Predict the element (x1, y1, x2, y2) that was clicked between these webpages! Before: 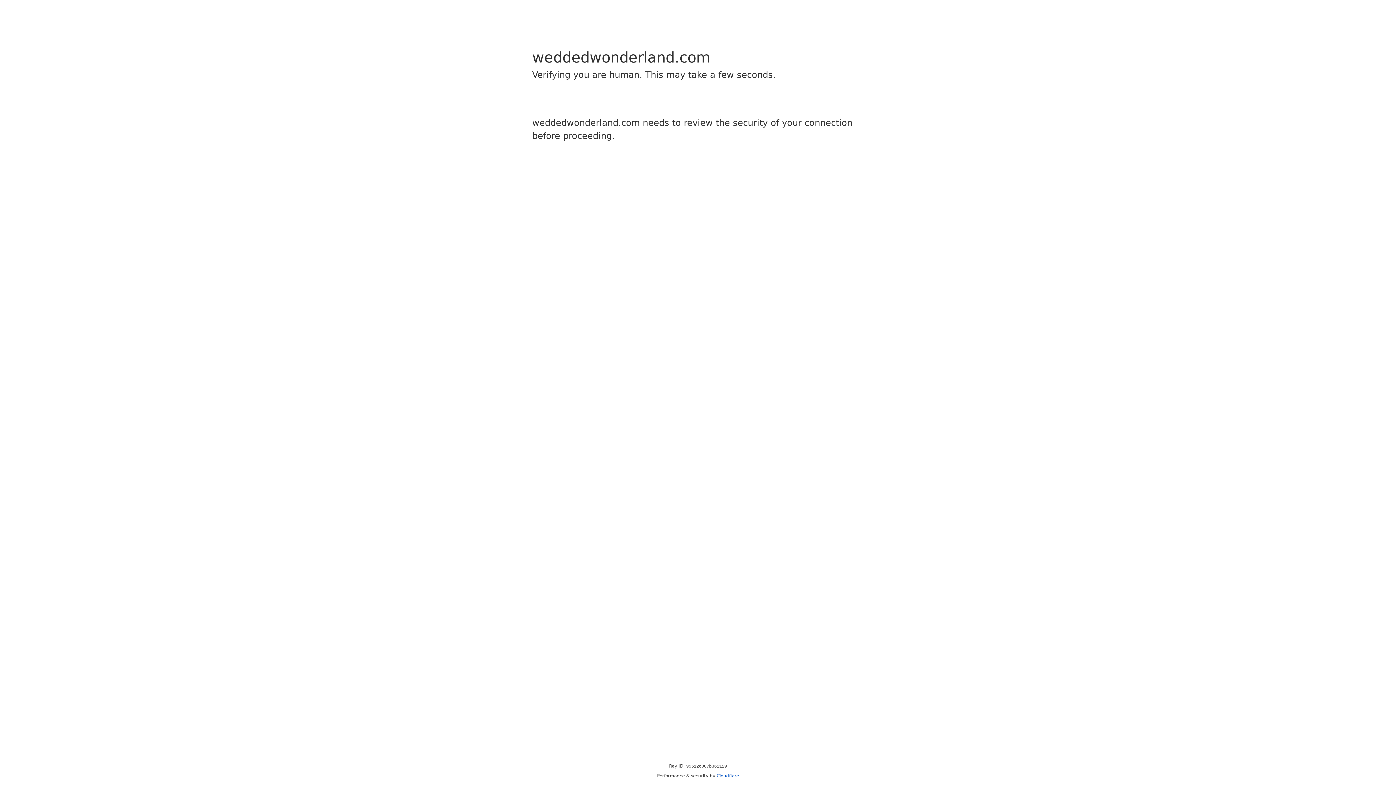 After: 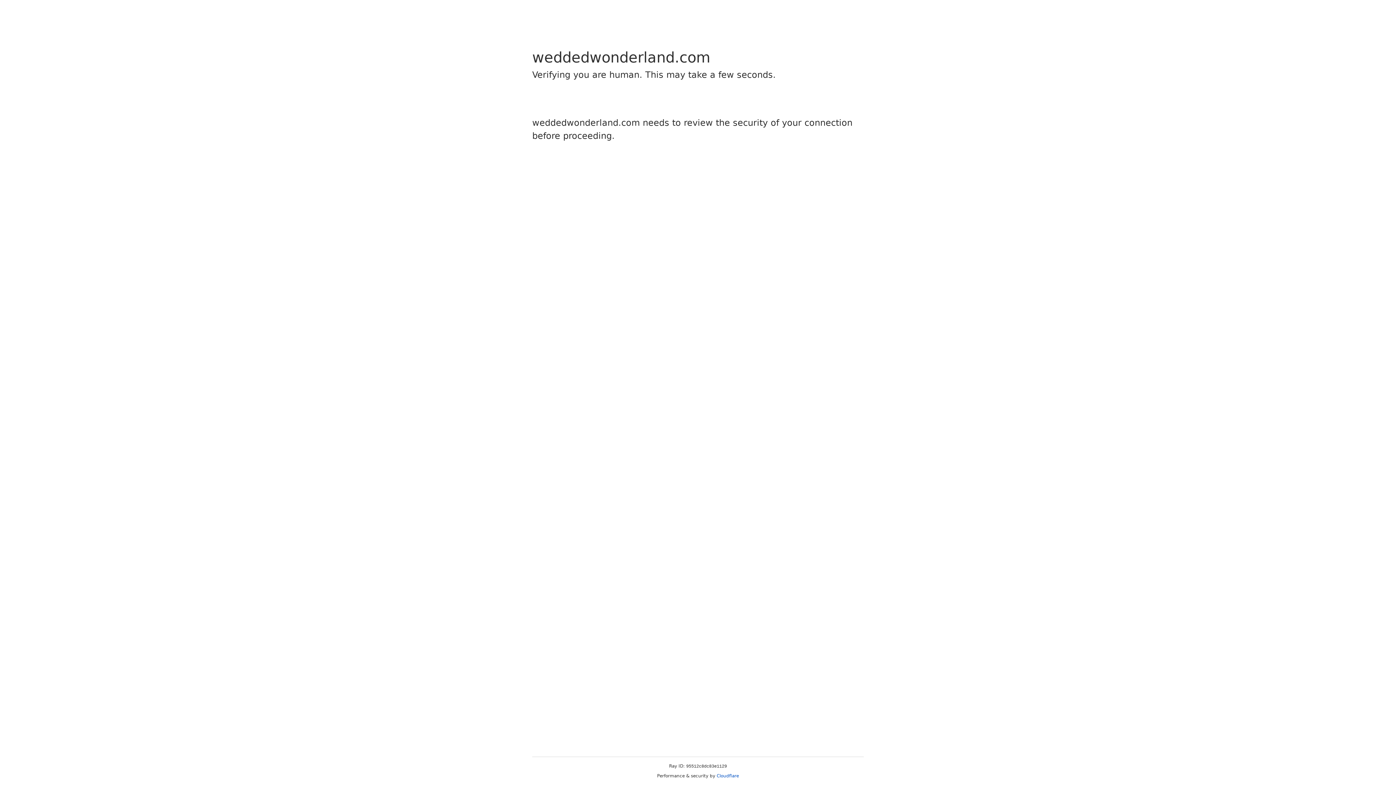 Action: label: Cloudflare bbox: (716, 773, 739, 778)